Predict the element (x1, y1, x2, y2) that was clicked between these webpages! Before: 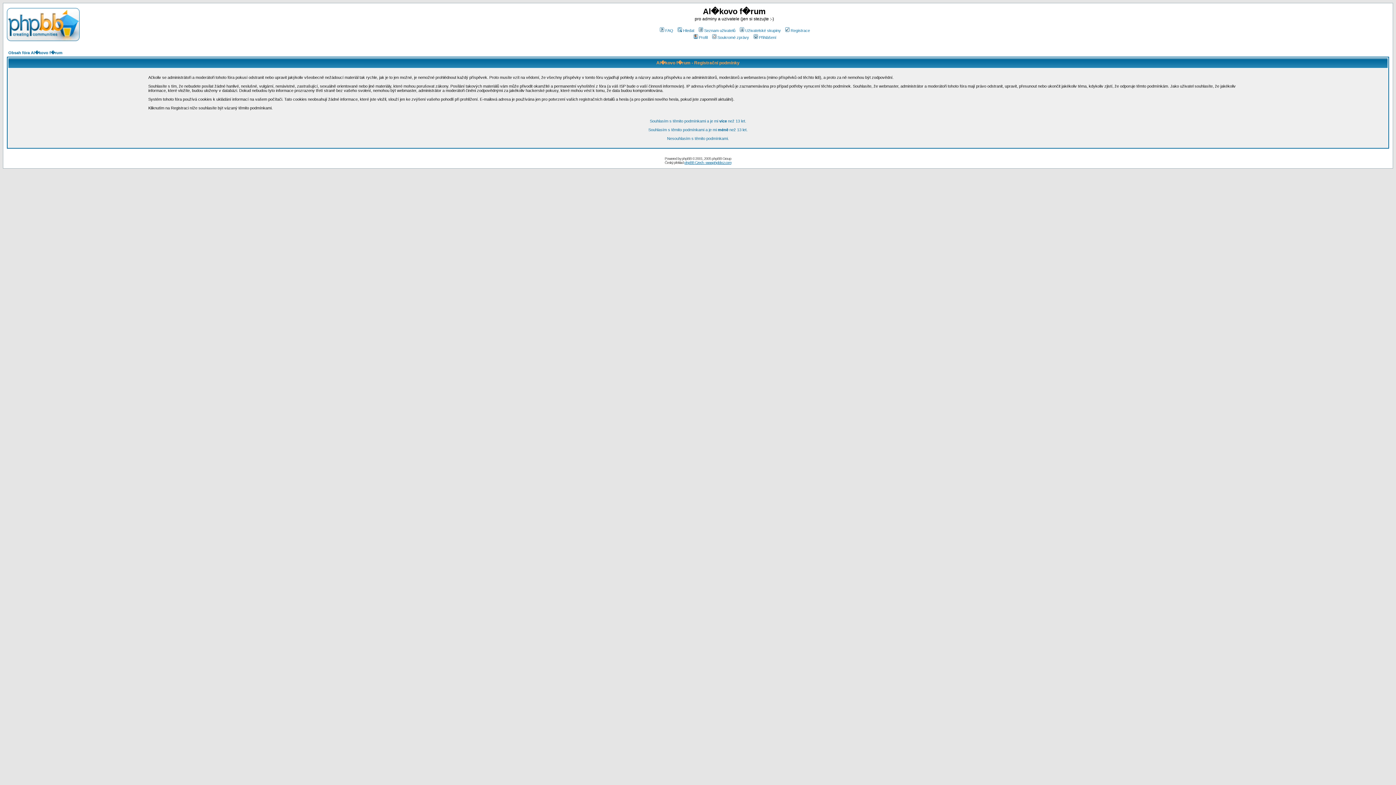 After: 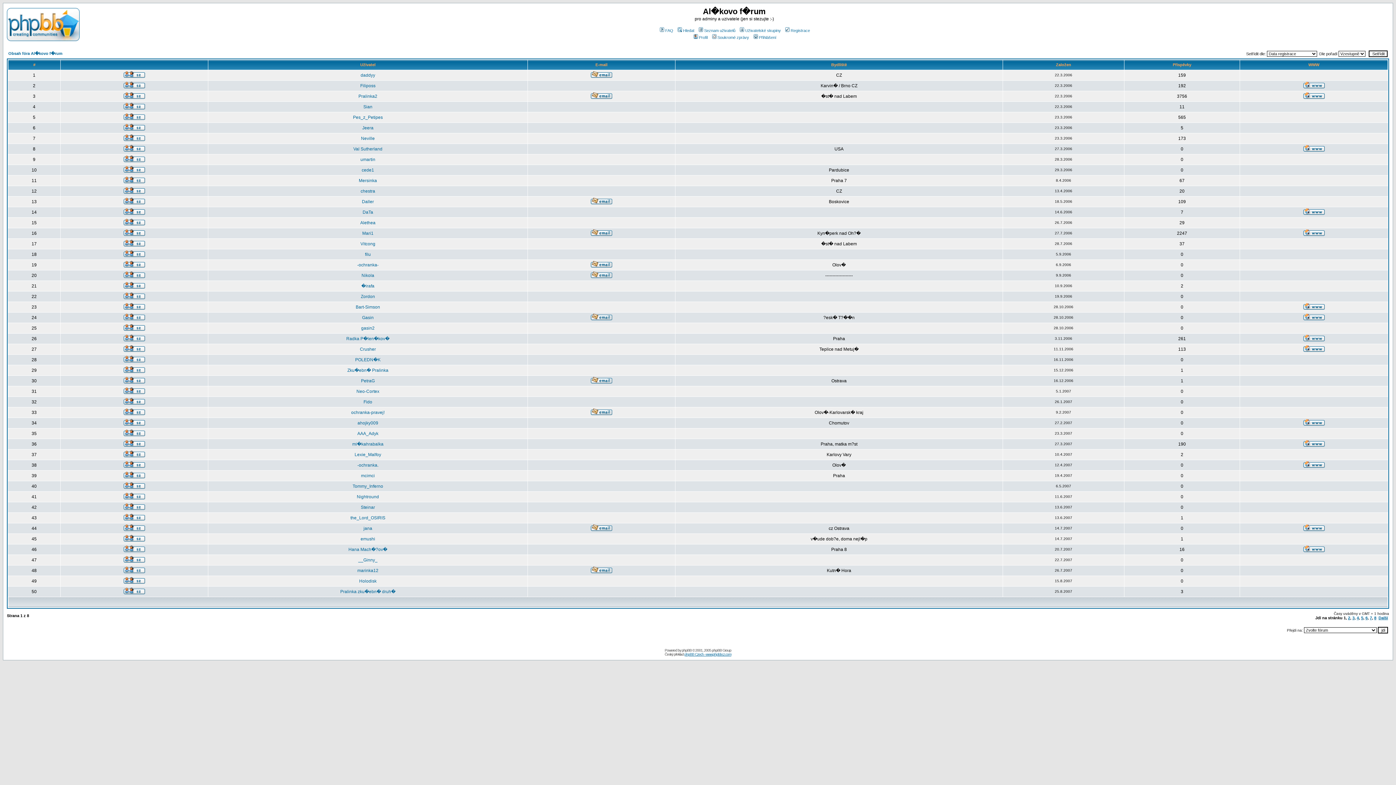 Action: label: Seznam uživatelů bbox: (697, 28, 735, 32)